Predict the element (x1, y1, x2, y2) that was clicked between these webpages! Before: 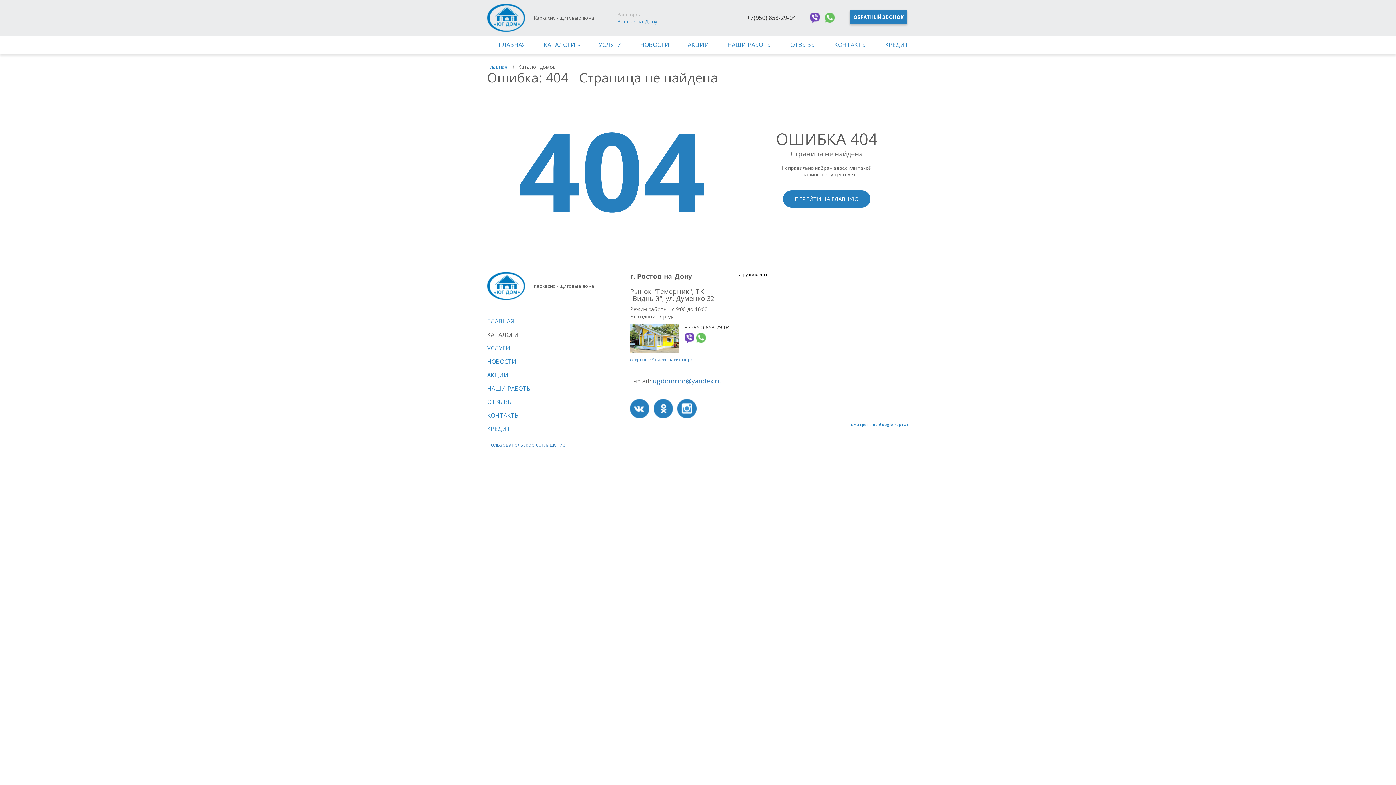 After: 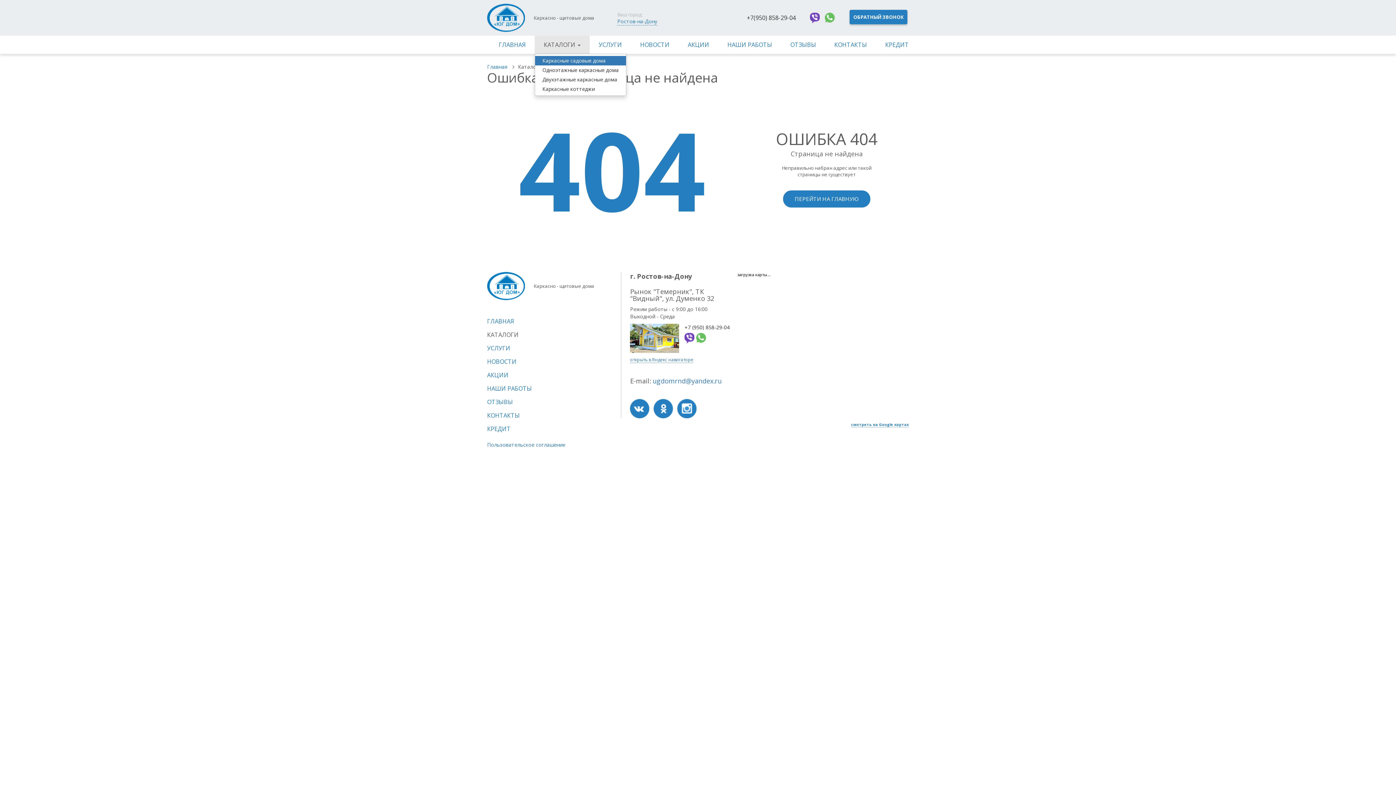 Action: bbox: (534, 35, 589, 53) label: КАТАЛОГИ 